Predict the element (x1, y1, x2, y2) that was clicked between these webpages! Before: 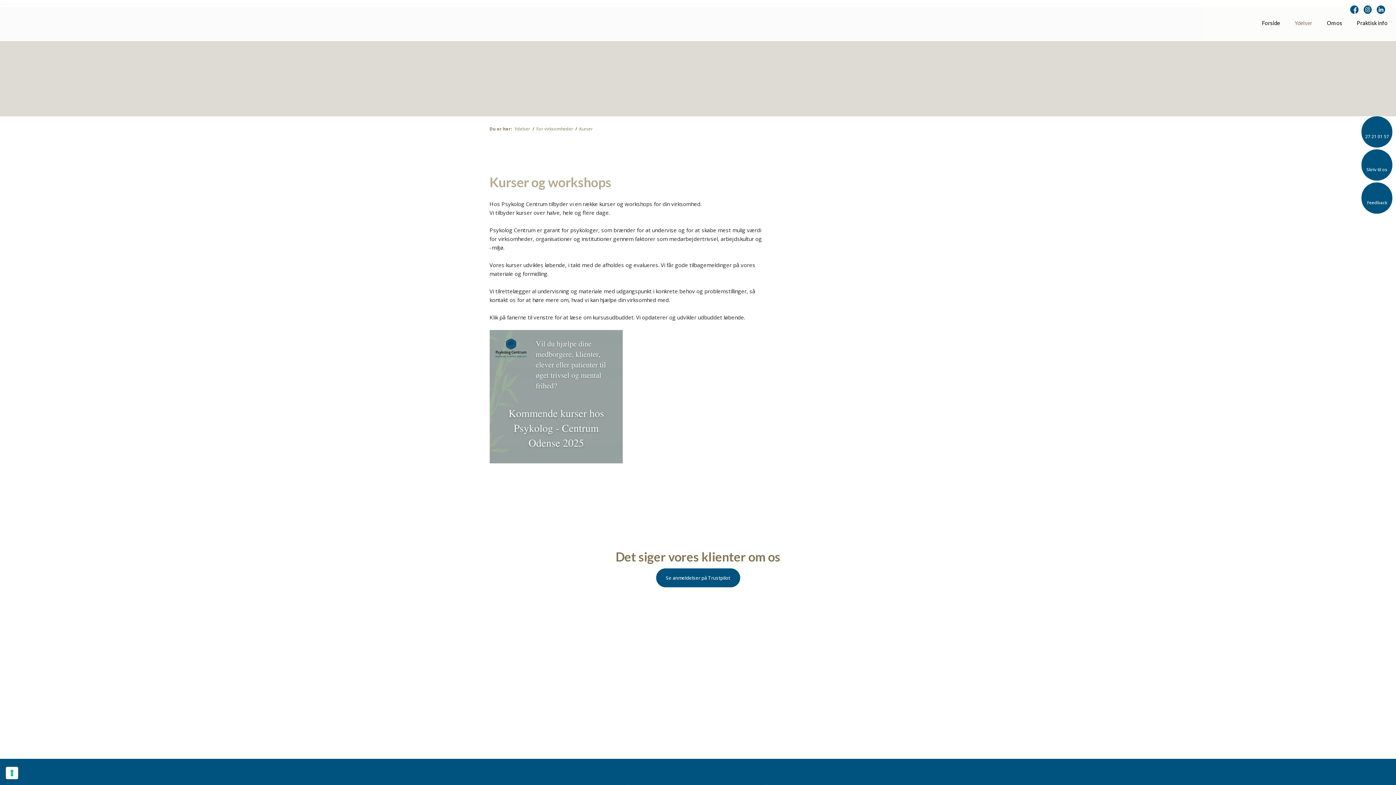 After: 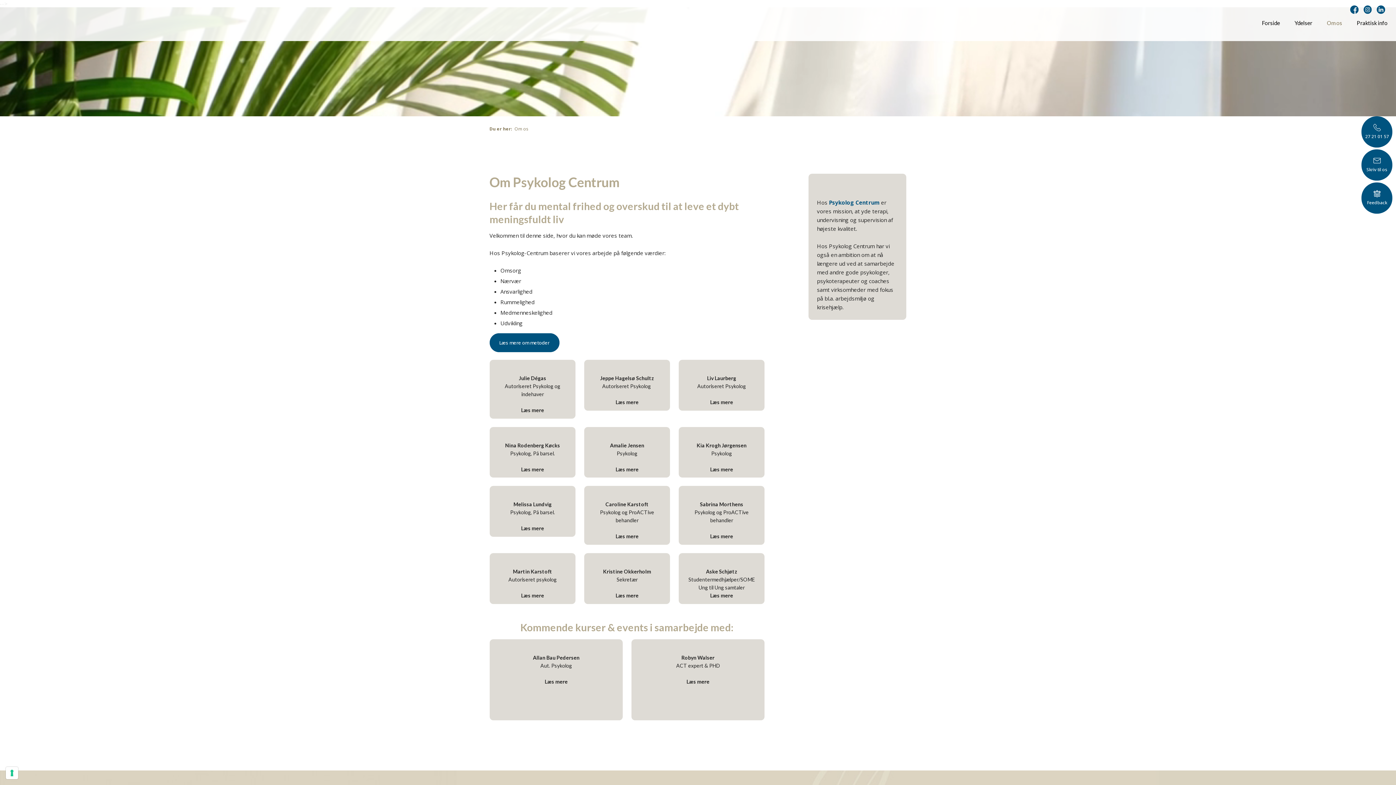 Action: bbox: (1312, 13, 1342, 41) label: Om os